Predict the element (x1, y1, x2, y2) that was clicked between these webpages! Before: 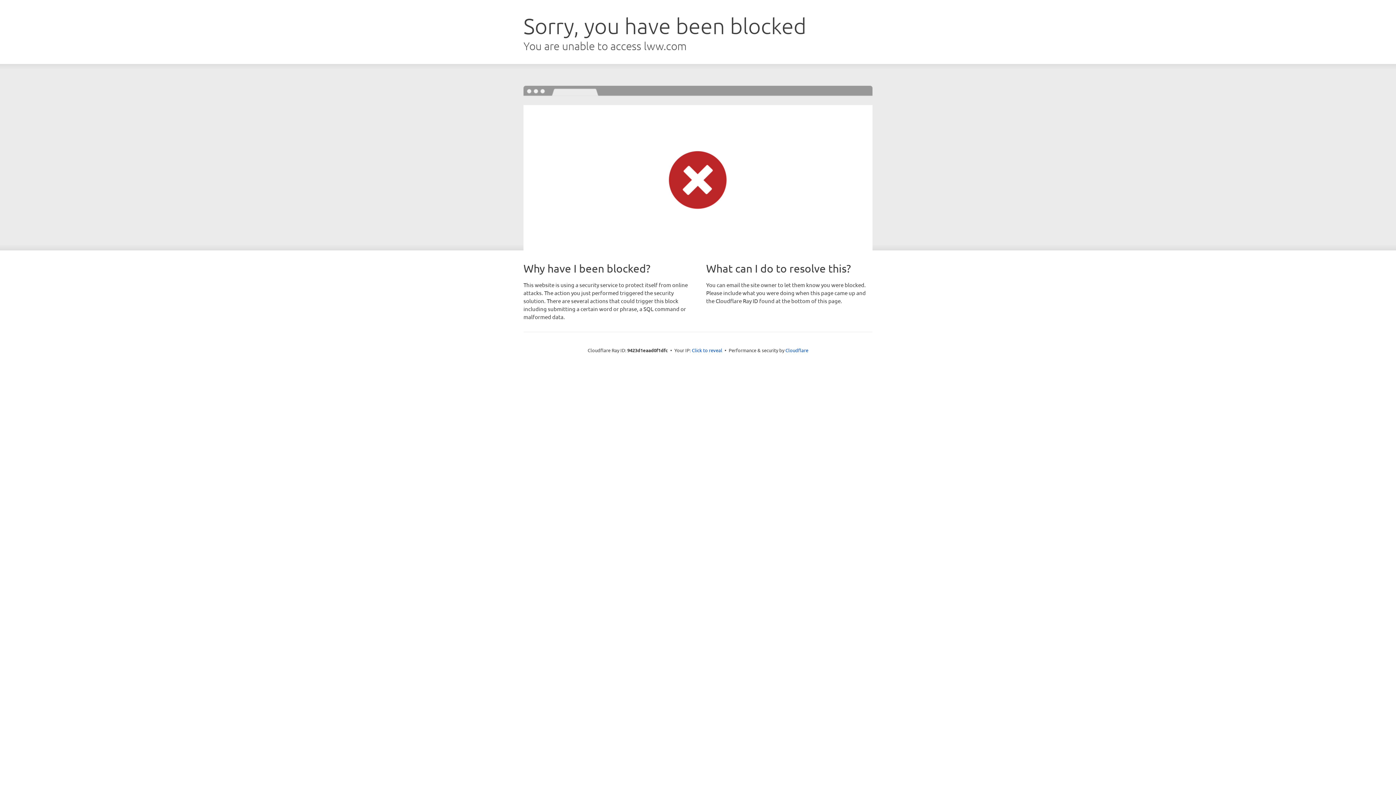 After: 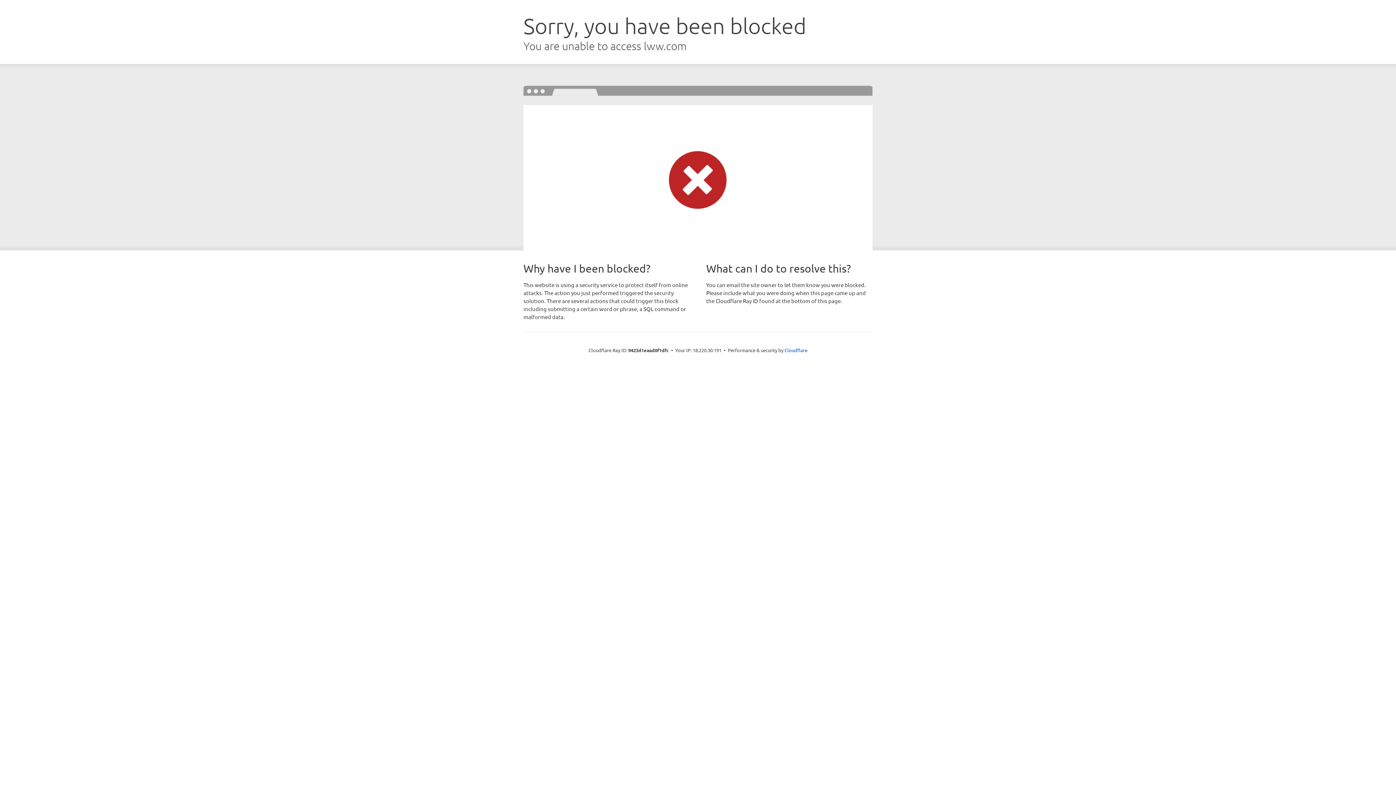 Action: bbox: (692, 346, 722, 353) label: Click to reveal